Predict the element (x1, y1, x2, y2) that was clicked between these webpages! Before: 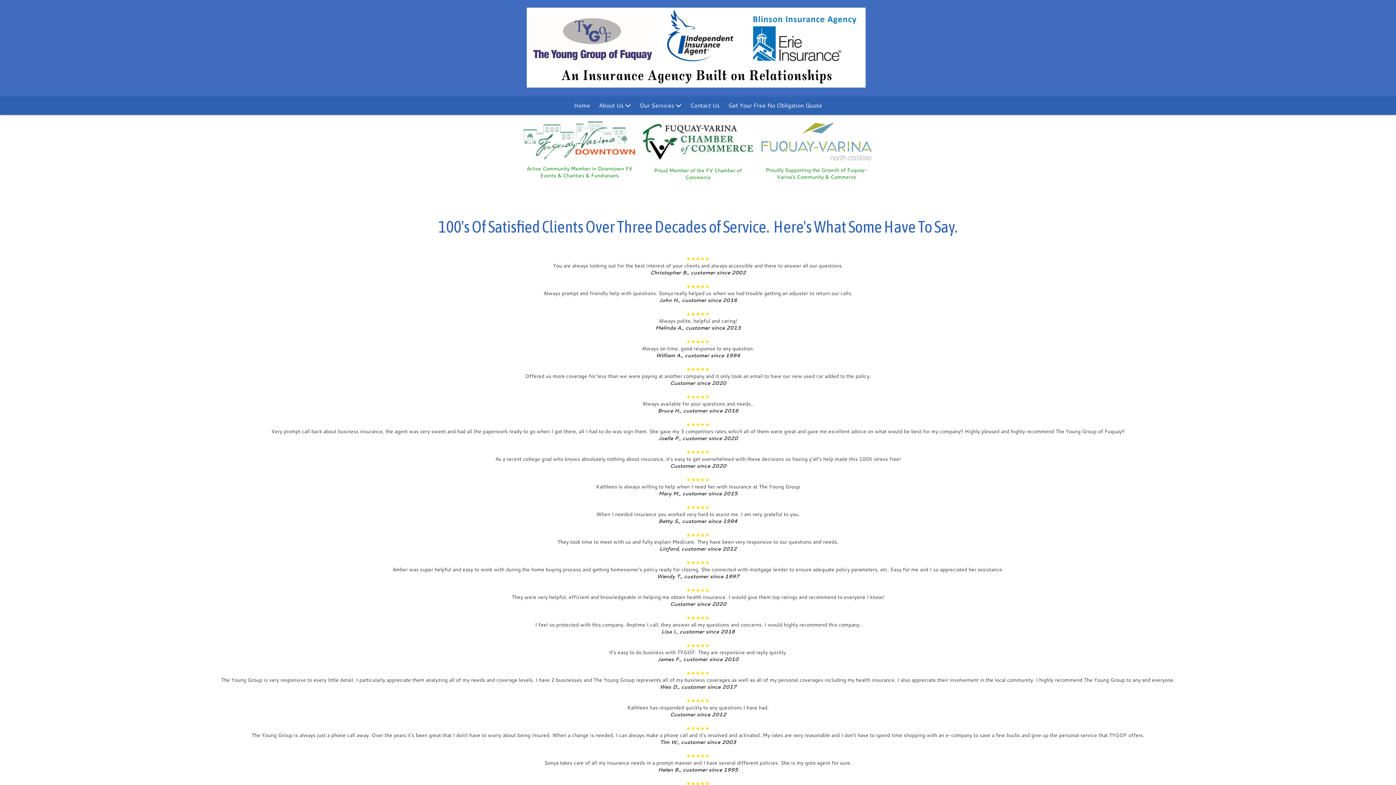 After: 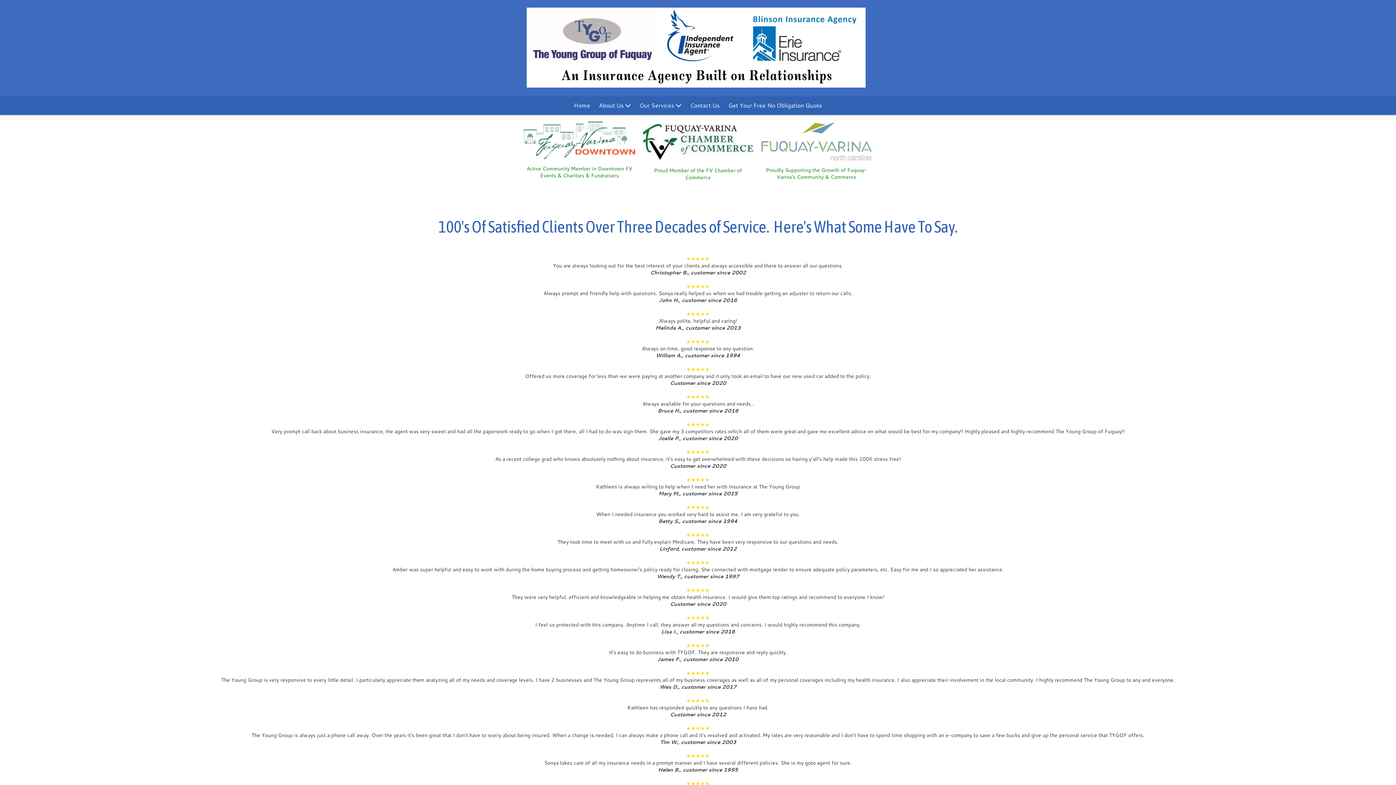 Action: bbox: (642, 121, 754, 161)